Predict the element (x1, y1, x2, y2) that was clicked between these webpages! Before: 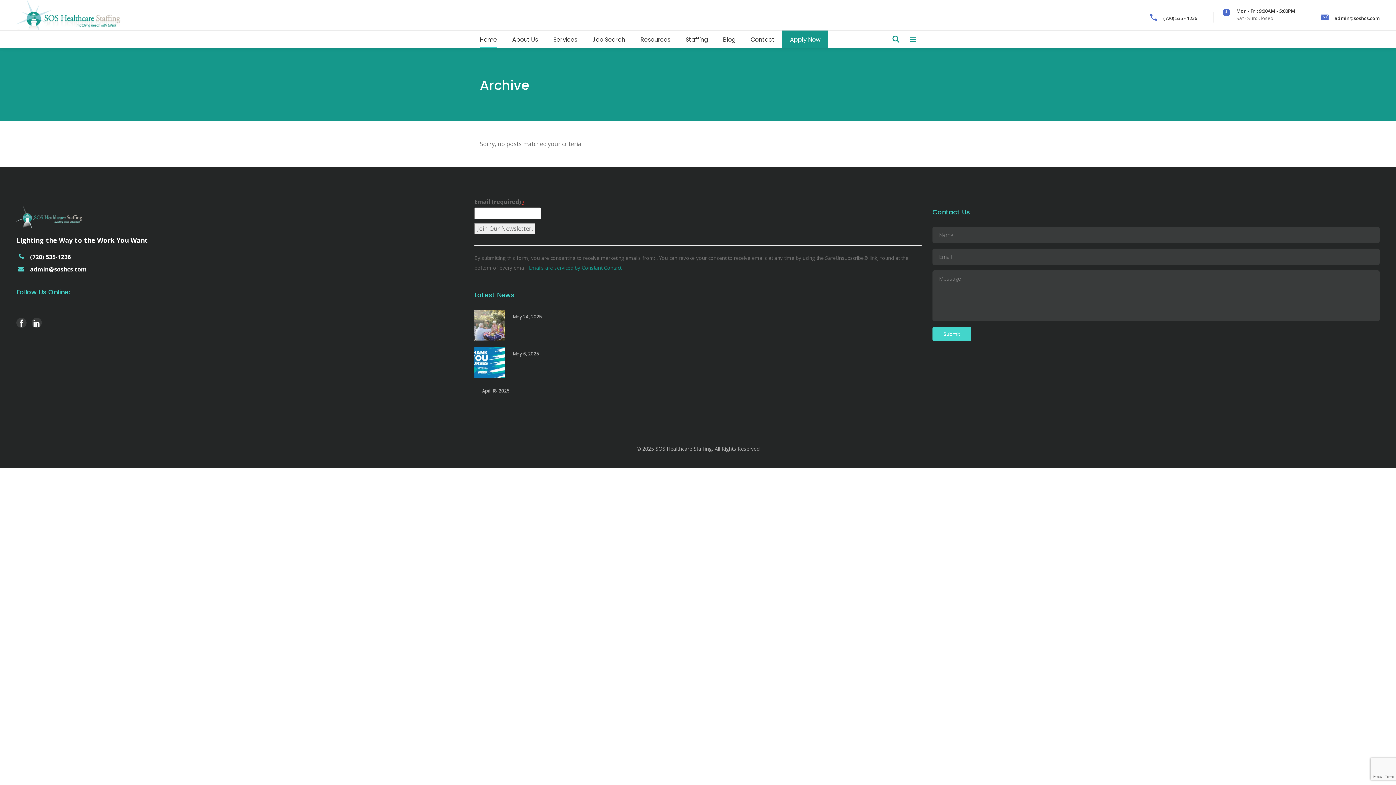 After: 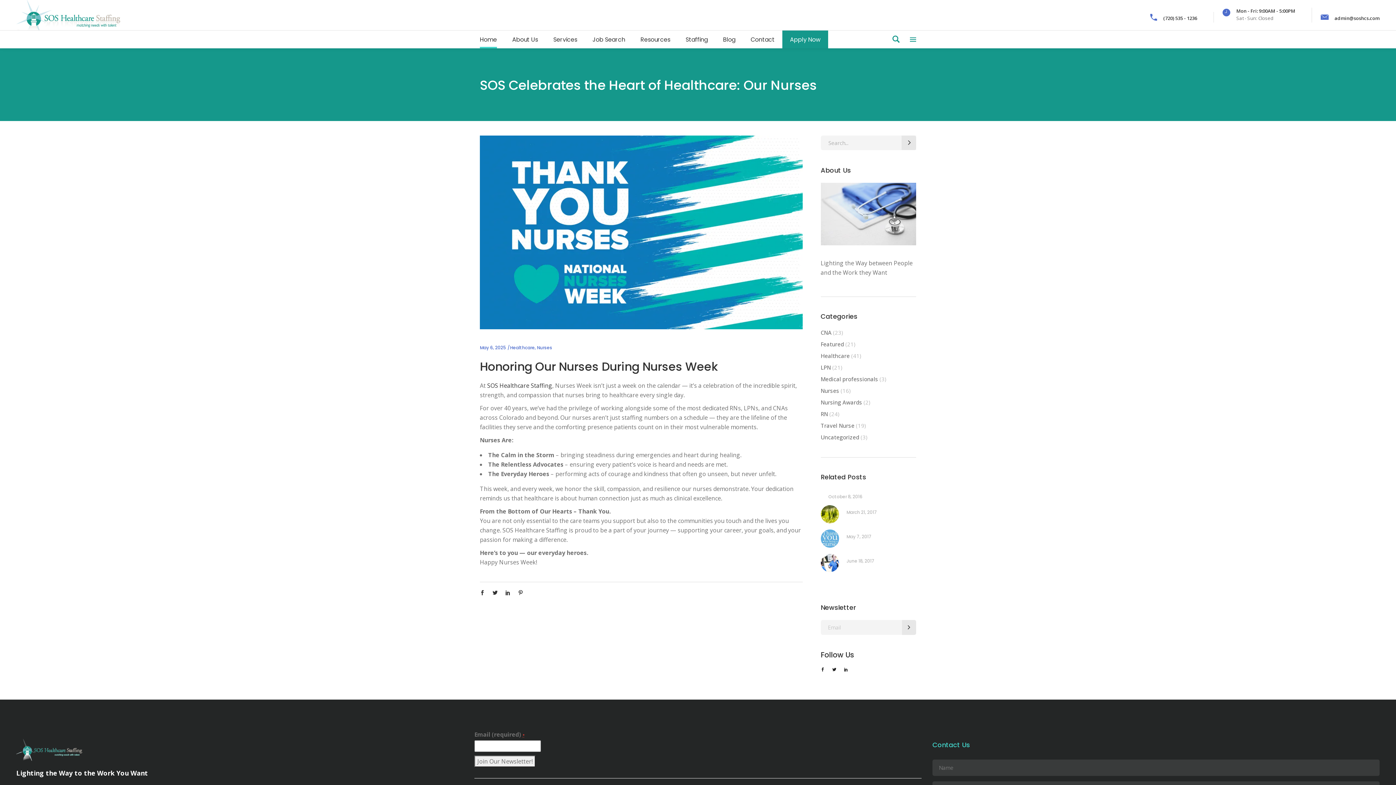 Action: bbox: (474, 346, 505, 377)